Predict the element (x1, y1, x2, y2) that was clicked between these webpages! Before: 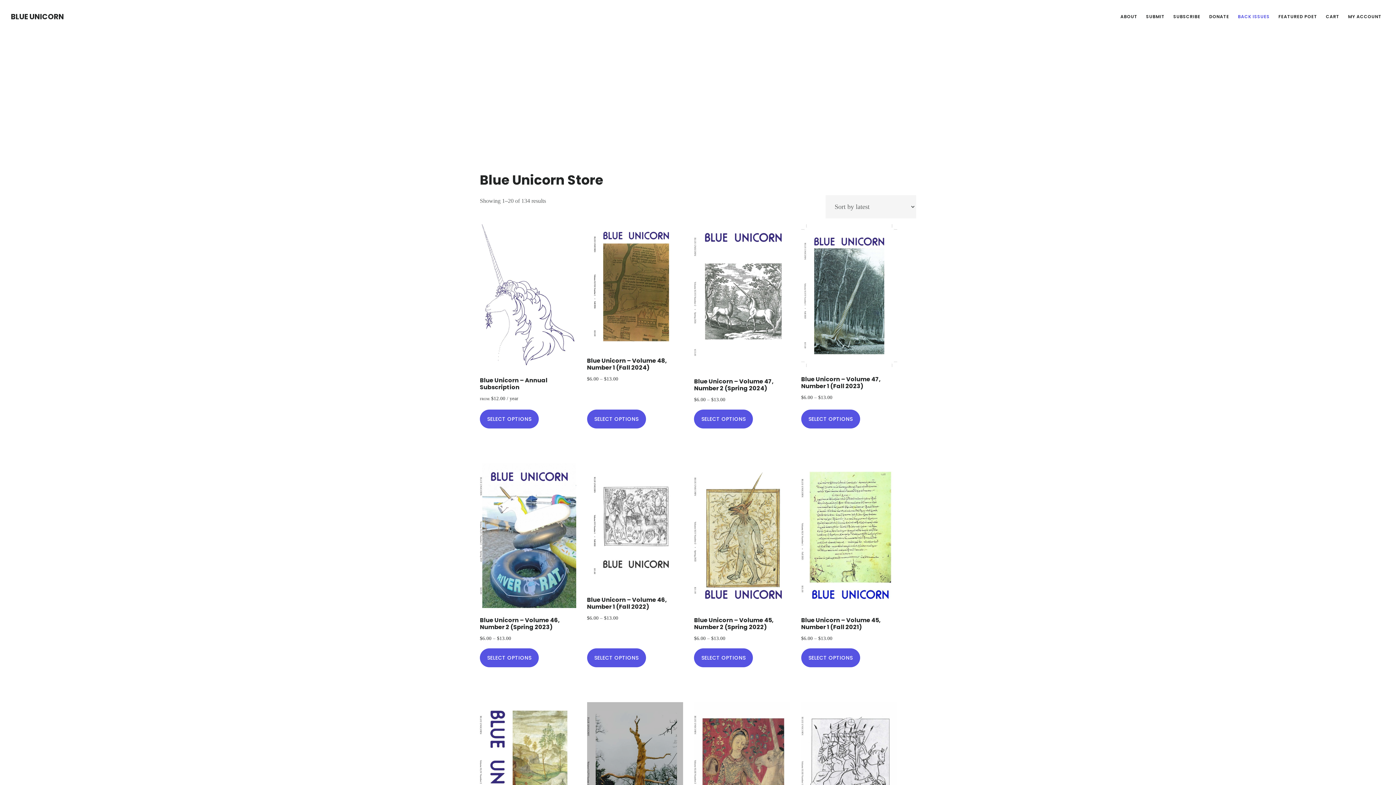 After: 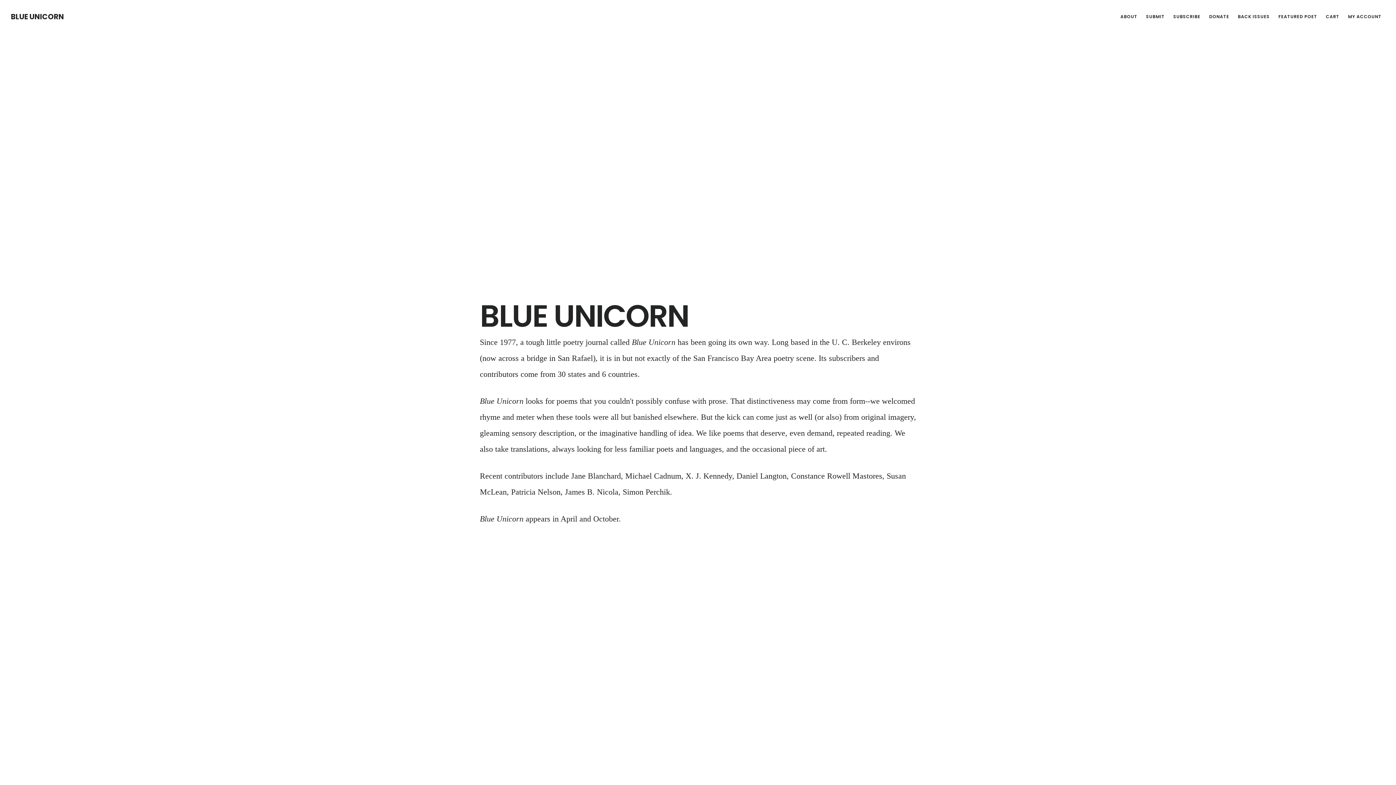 Action: bbox: (10, 11, 64, 21) label: BLUE UNICORN